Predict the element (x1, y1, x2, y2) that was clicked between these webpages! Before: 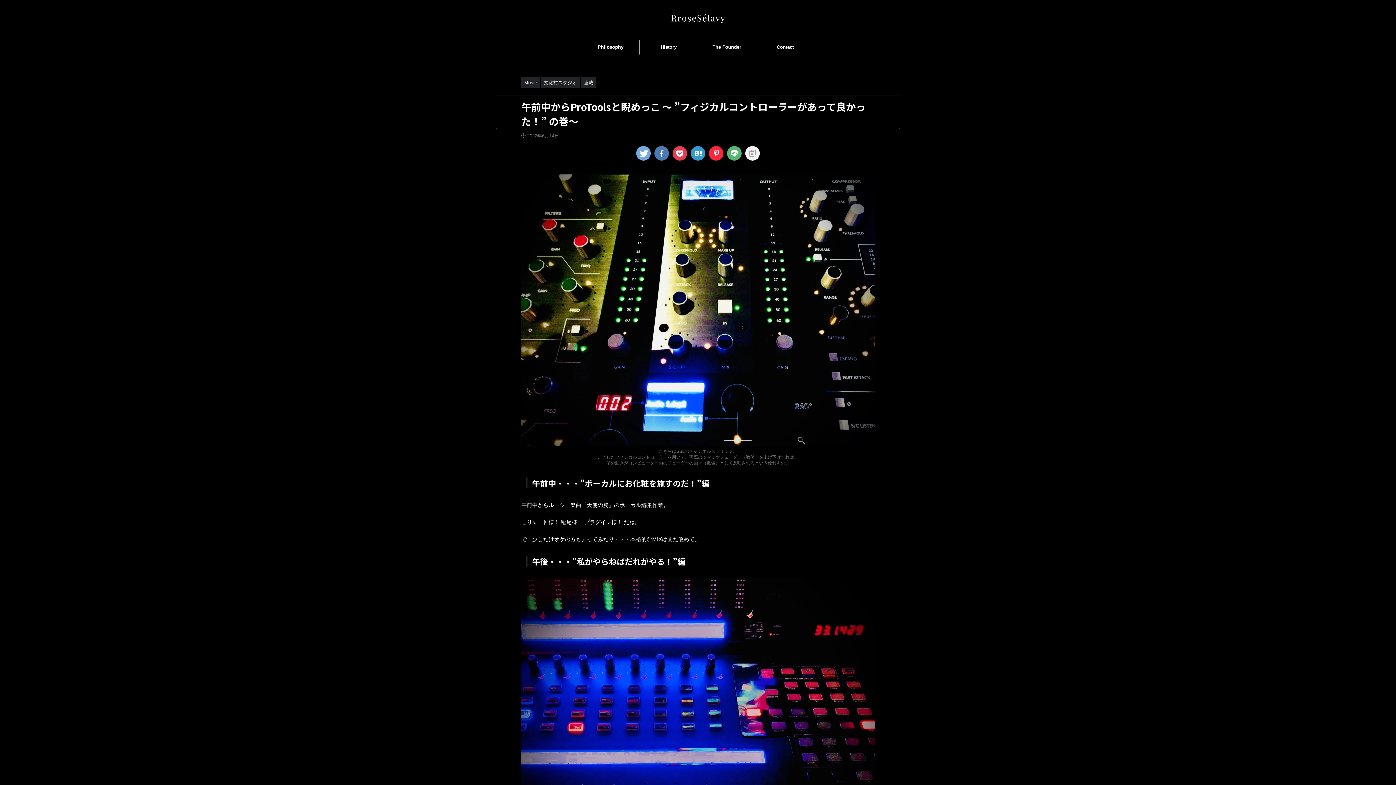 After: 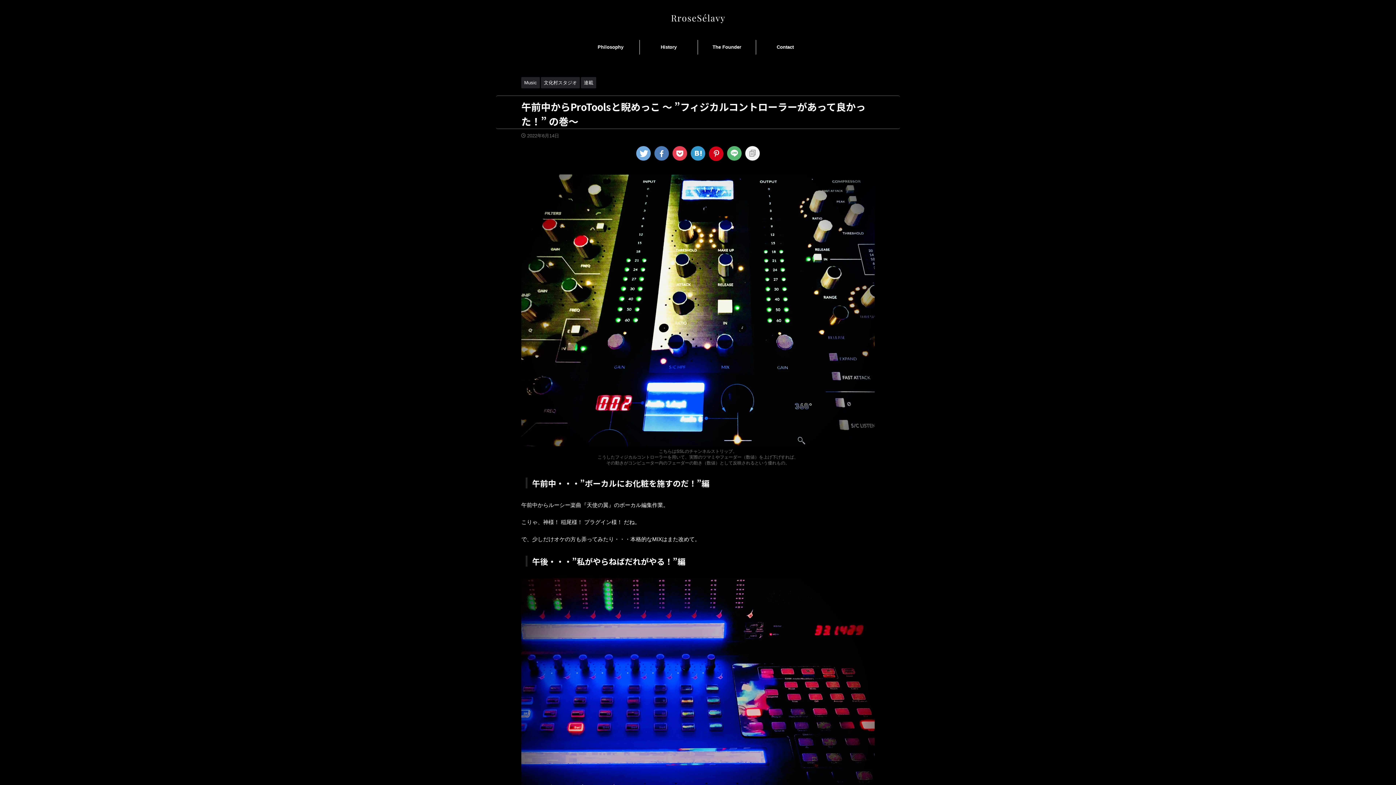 Action: bbox: (709, 146, 723, 160)